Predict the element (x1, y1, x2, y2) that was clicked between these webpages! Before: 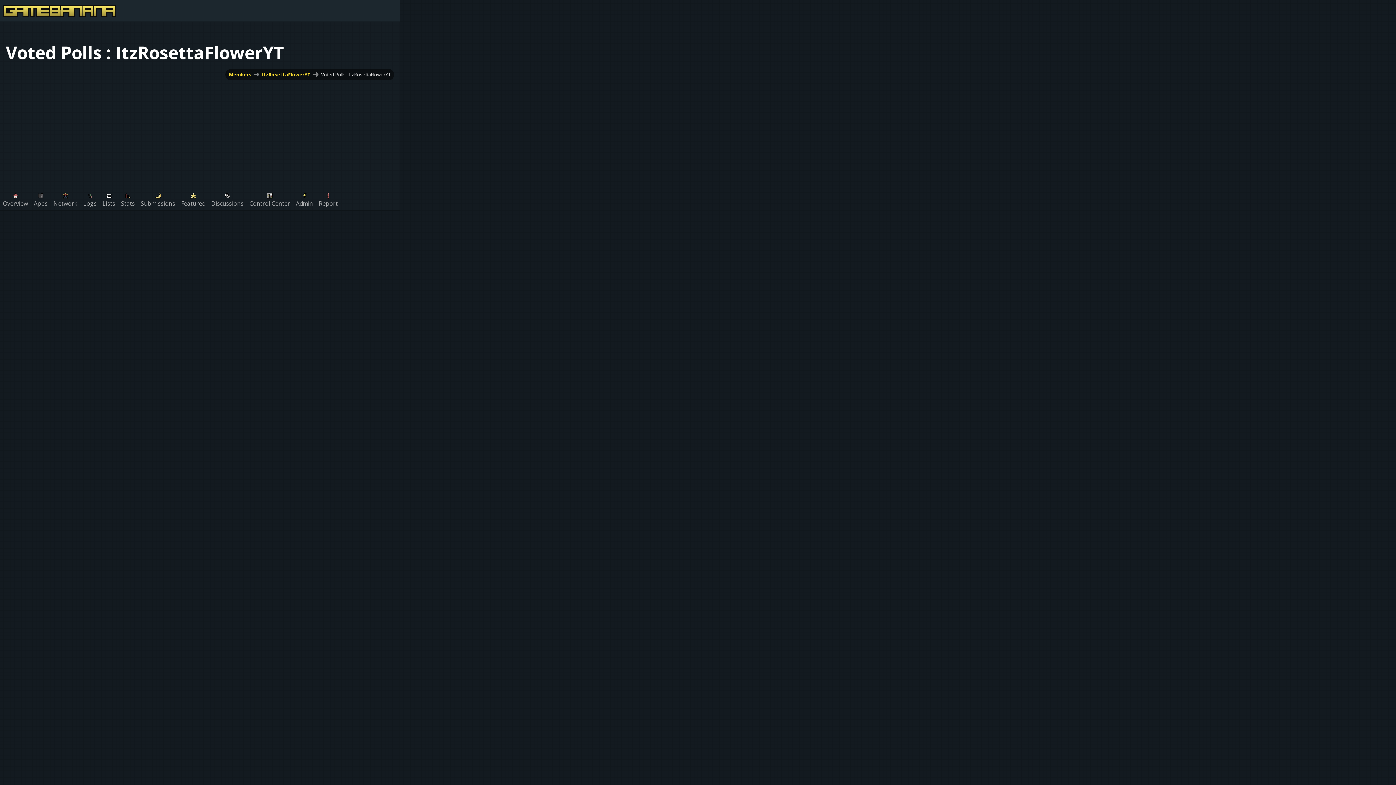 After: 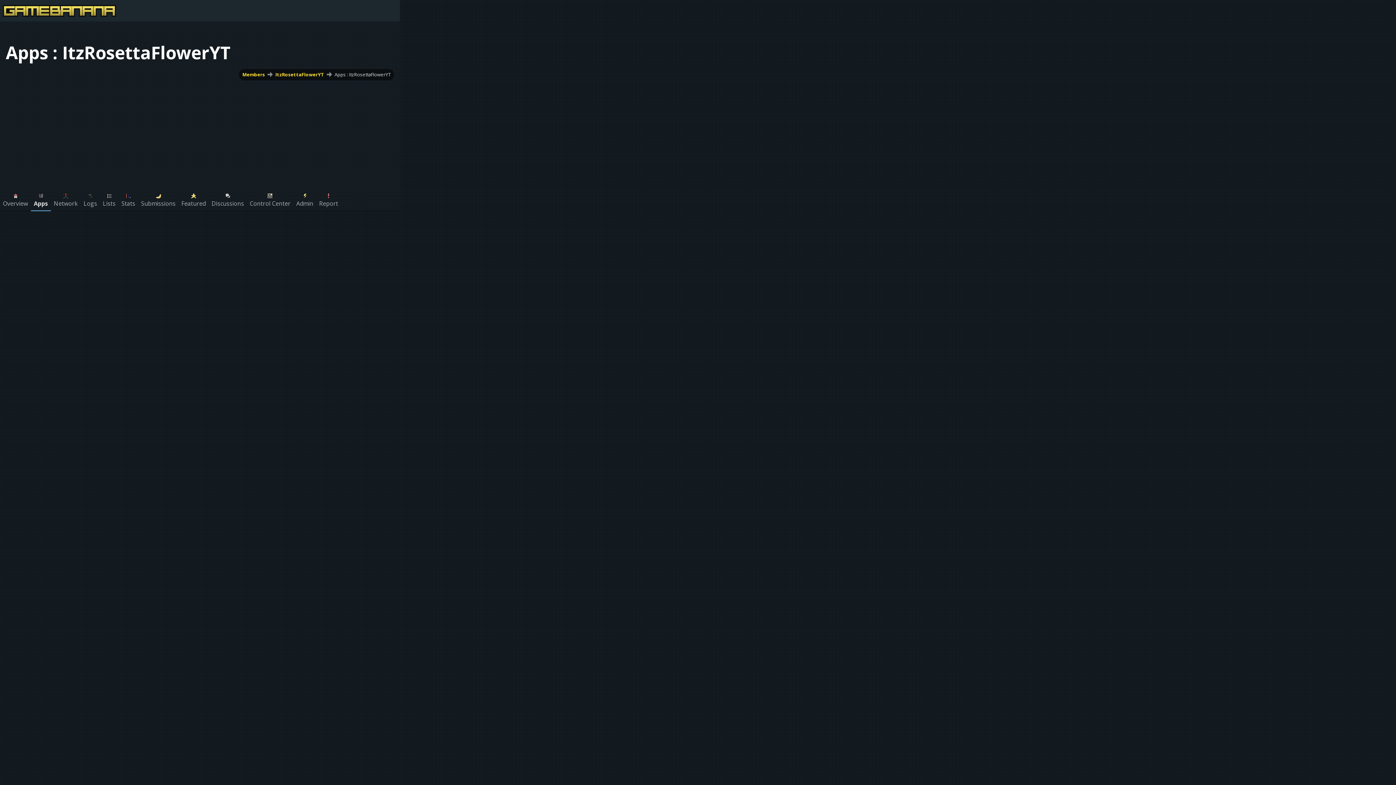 Action: bbox: (30, 188, 50, 210) label: Apps